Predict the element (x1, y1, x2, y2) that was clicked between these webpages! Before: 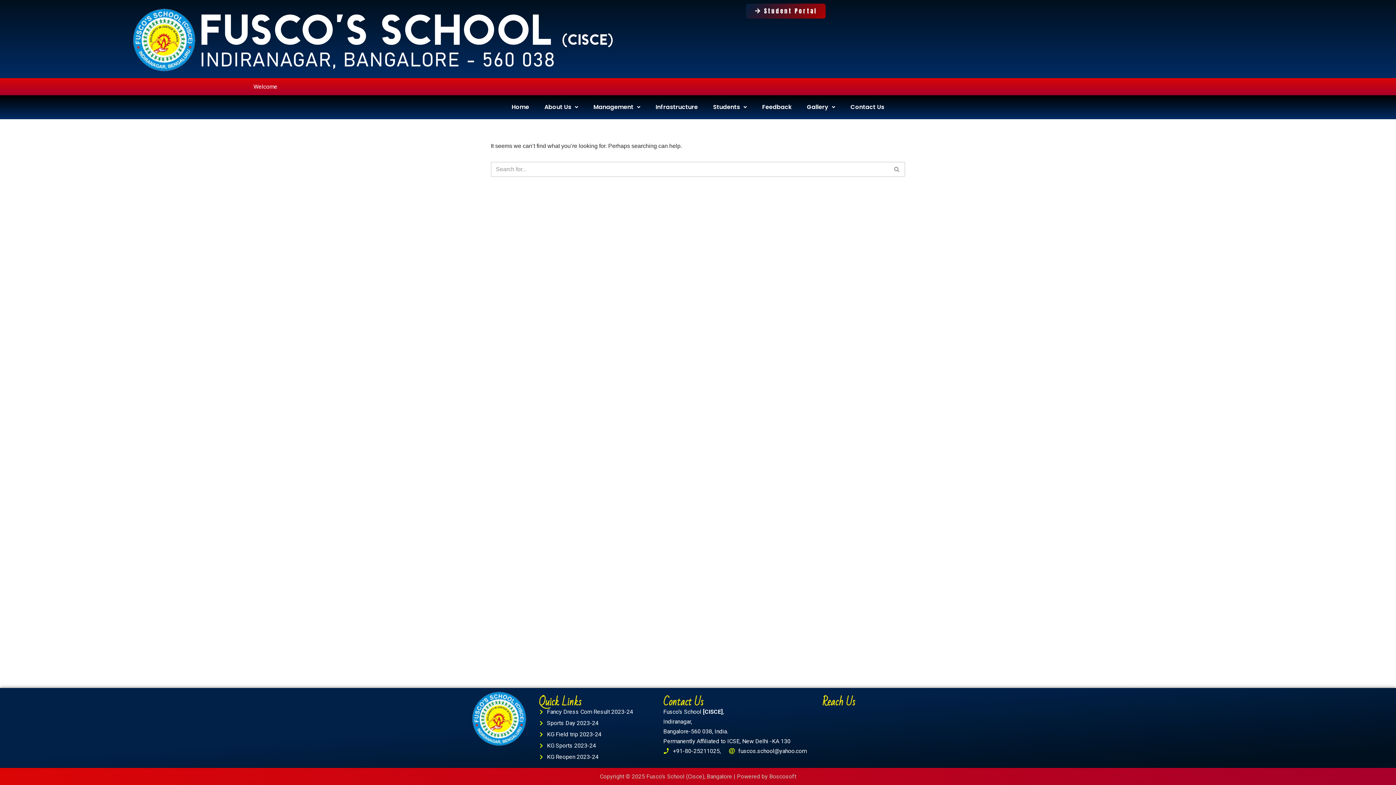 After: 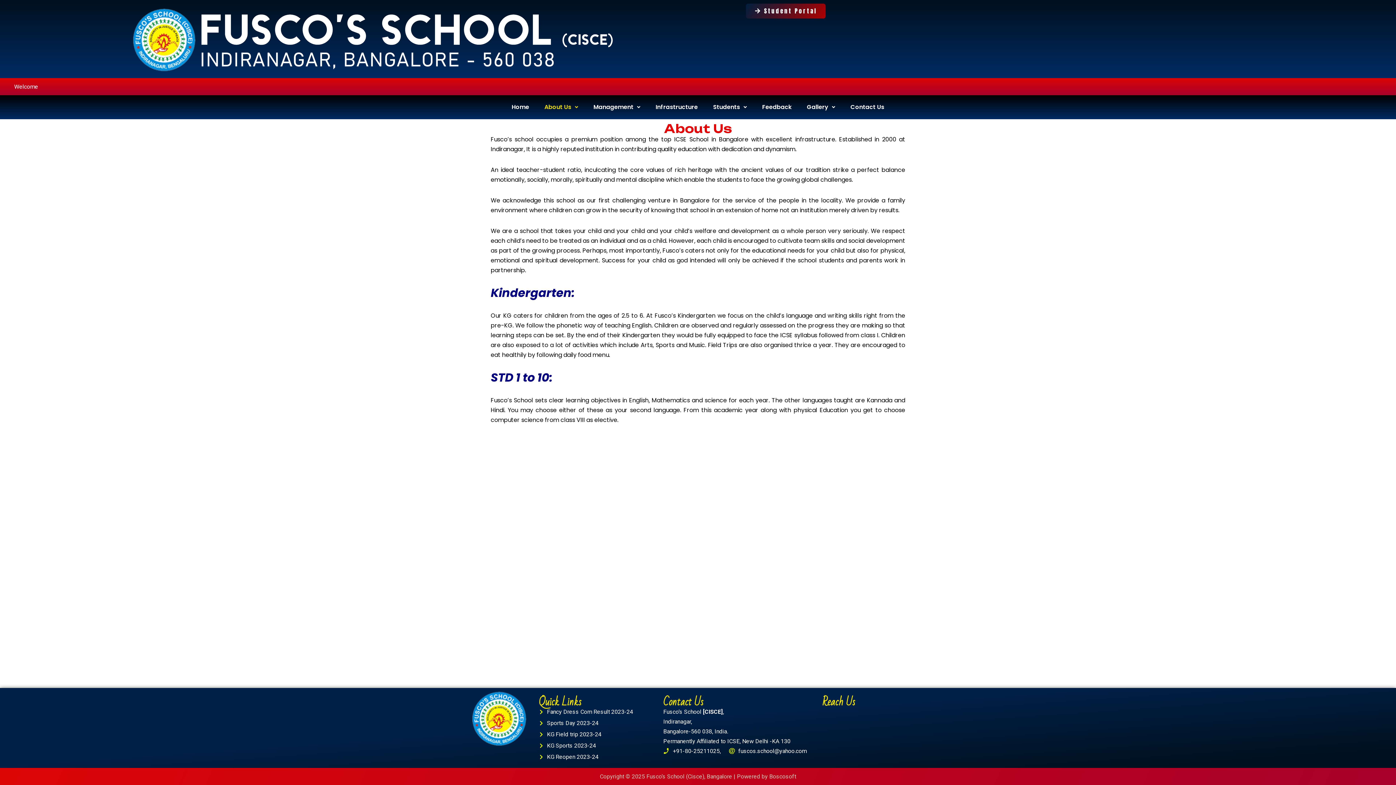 Action: label: About Us bbox: (536, 98, 586, 115)